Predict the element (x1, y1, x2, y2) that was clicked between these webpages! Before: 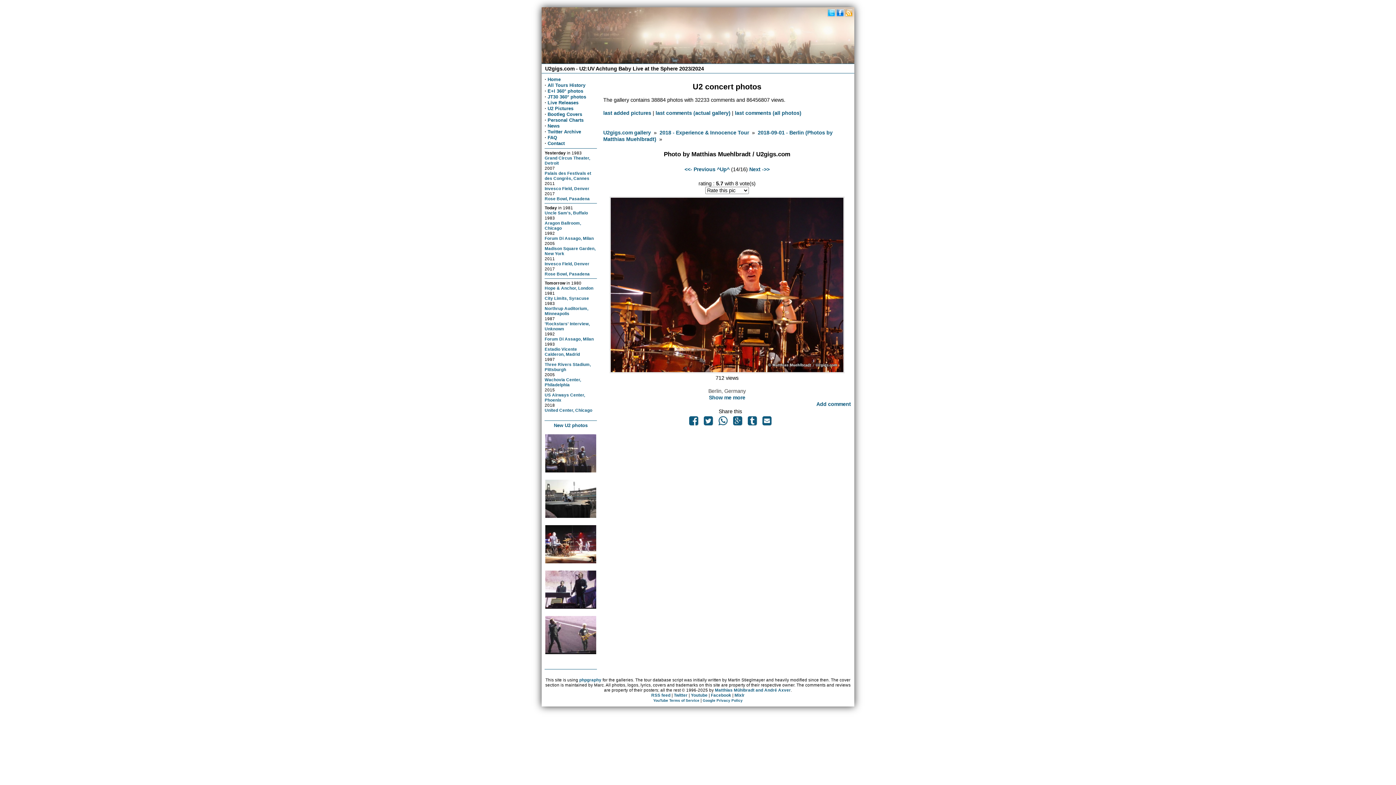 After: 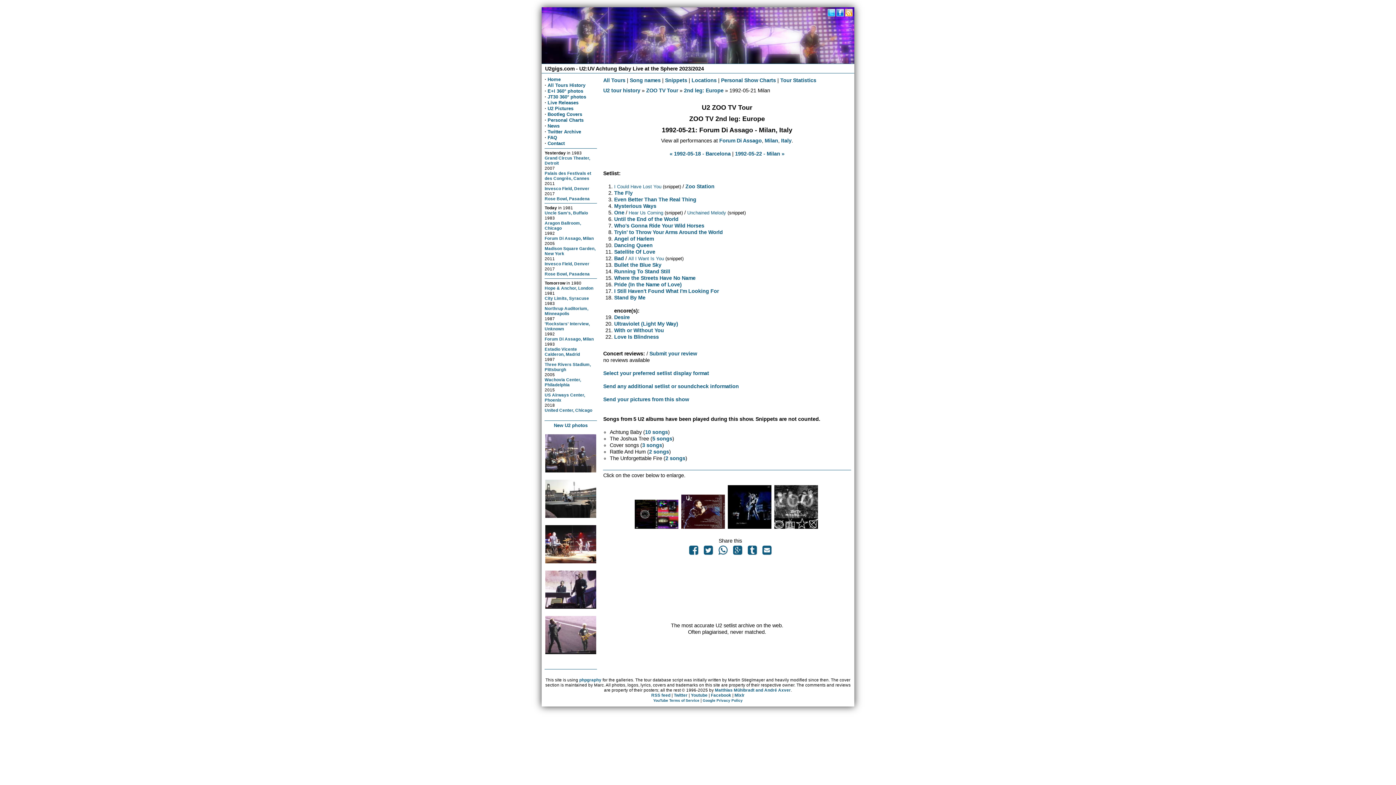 Action: label: Forum Di Assago, Milan bbox: (544, 235, 593, 240)